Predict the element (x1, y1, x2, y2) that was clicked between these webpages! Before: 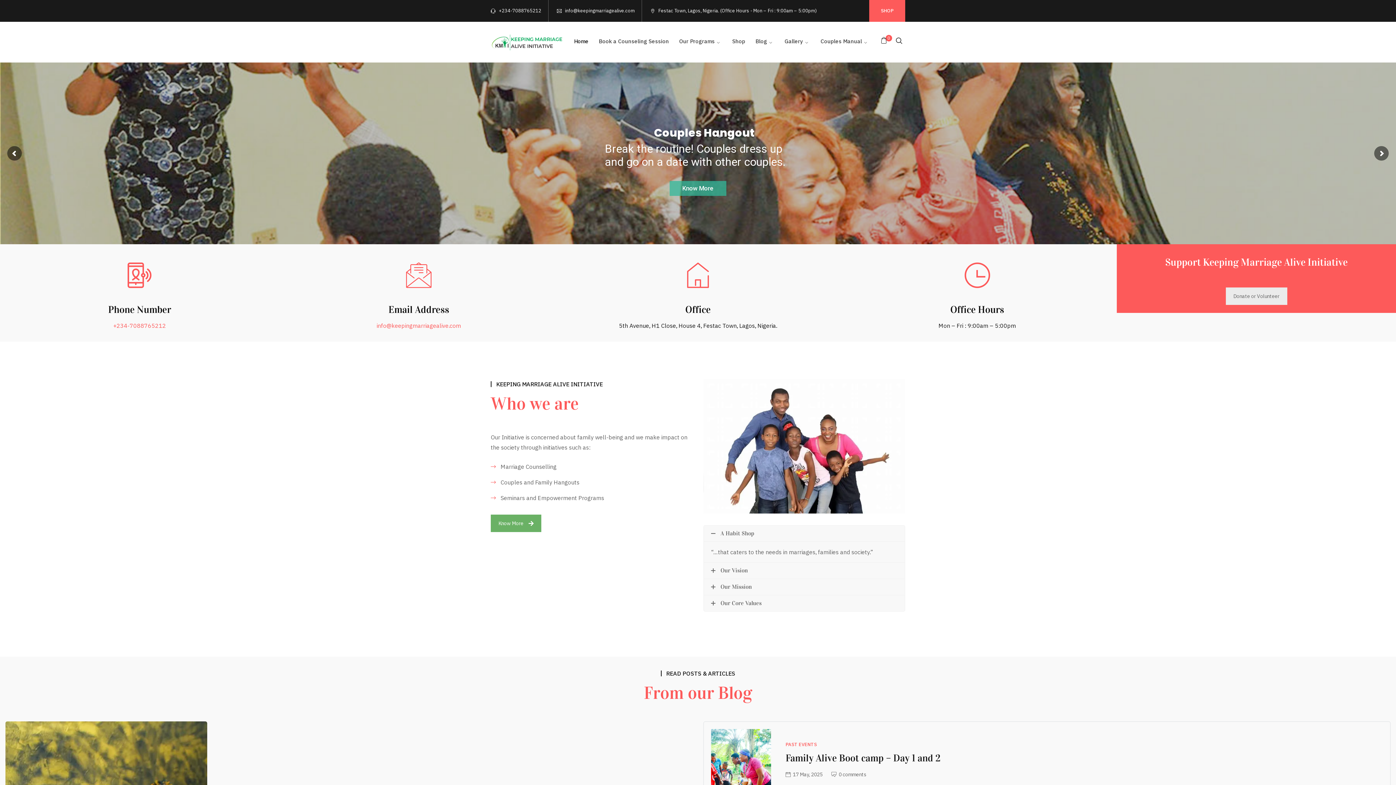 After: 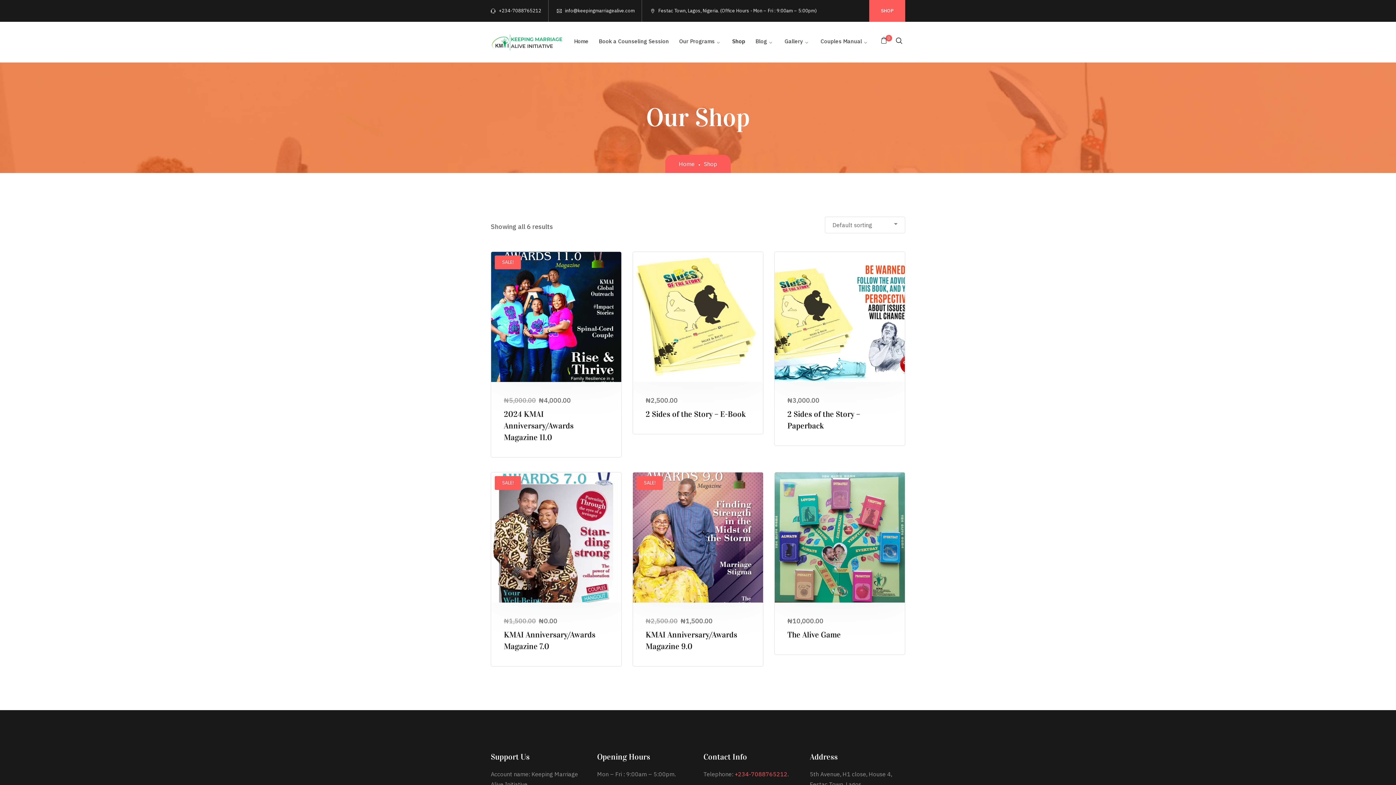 Action: bbox: (732, 21, 745, 60) label: Shop